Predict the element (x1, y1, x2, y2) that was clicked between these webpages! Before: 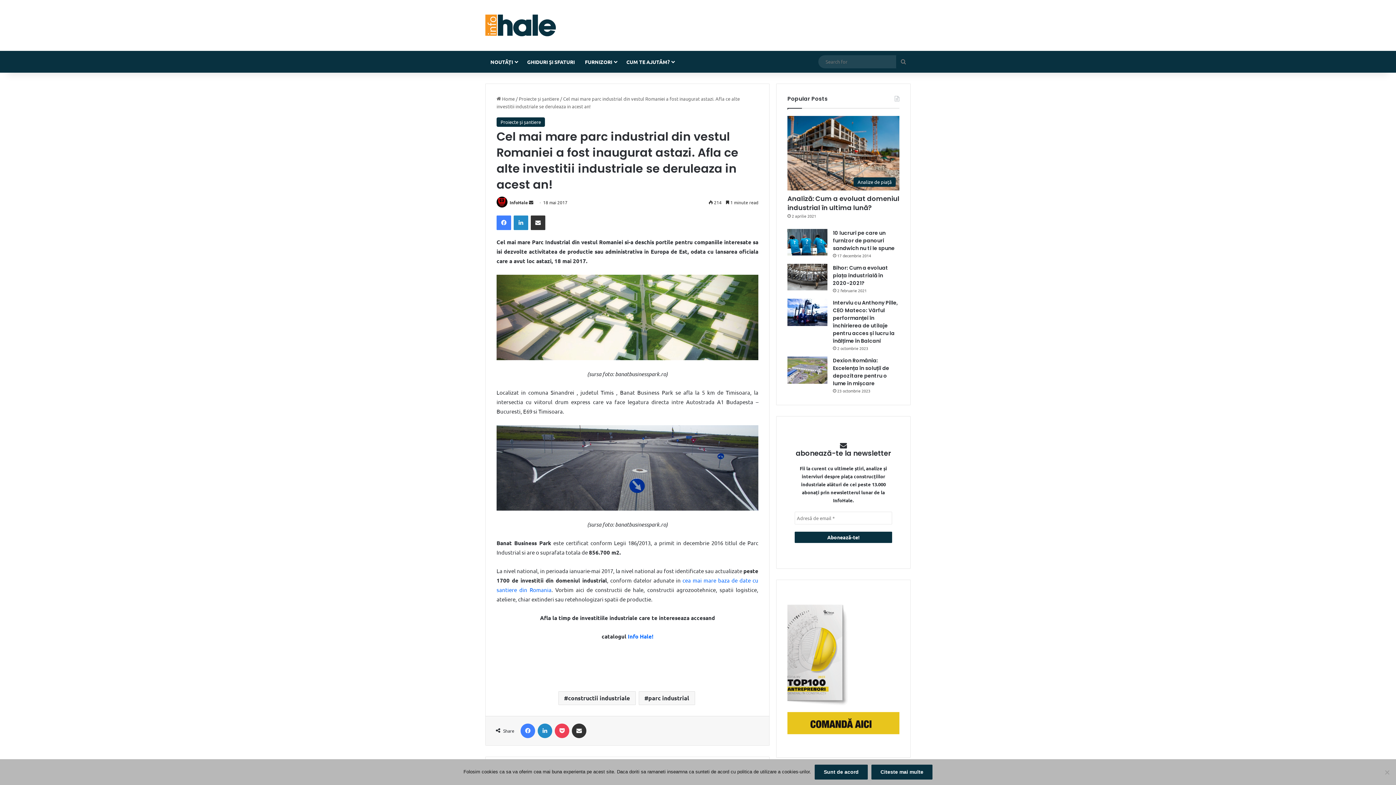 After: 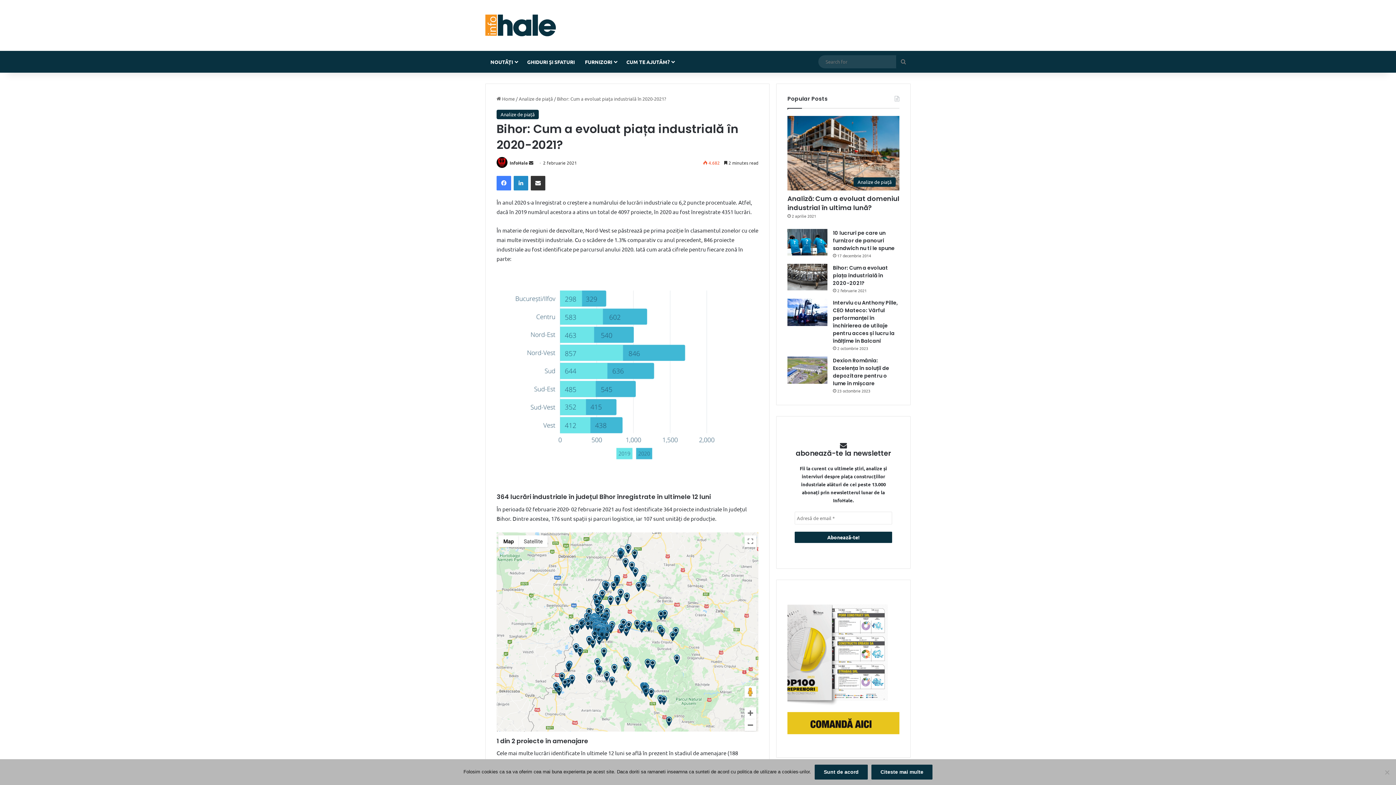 Action: label: Bihor: Cum a evoluat piața industrială în 2020-2021? bbox: (787, 263, 827, 290)